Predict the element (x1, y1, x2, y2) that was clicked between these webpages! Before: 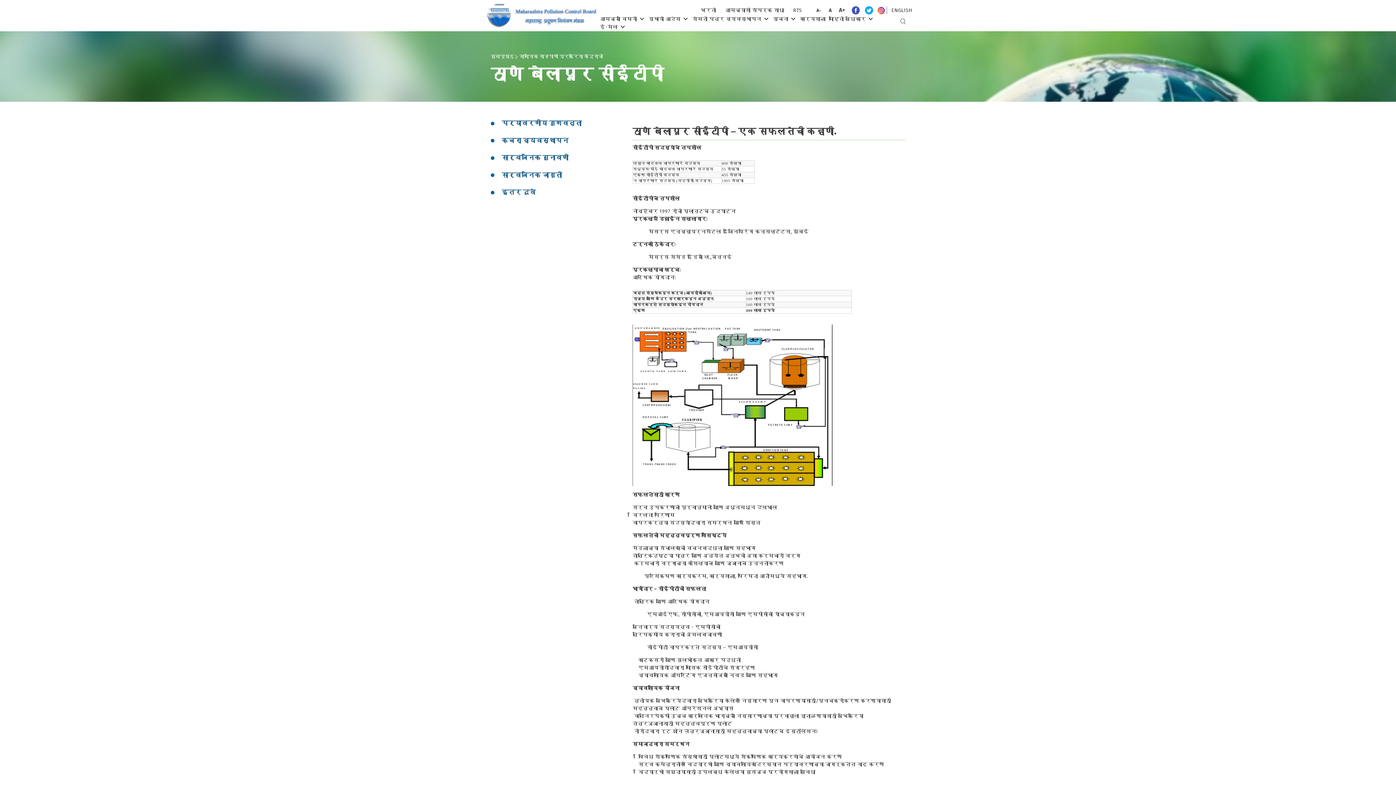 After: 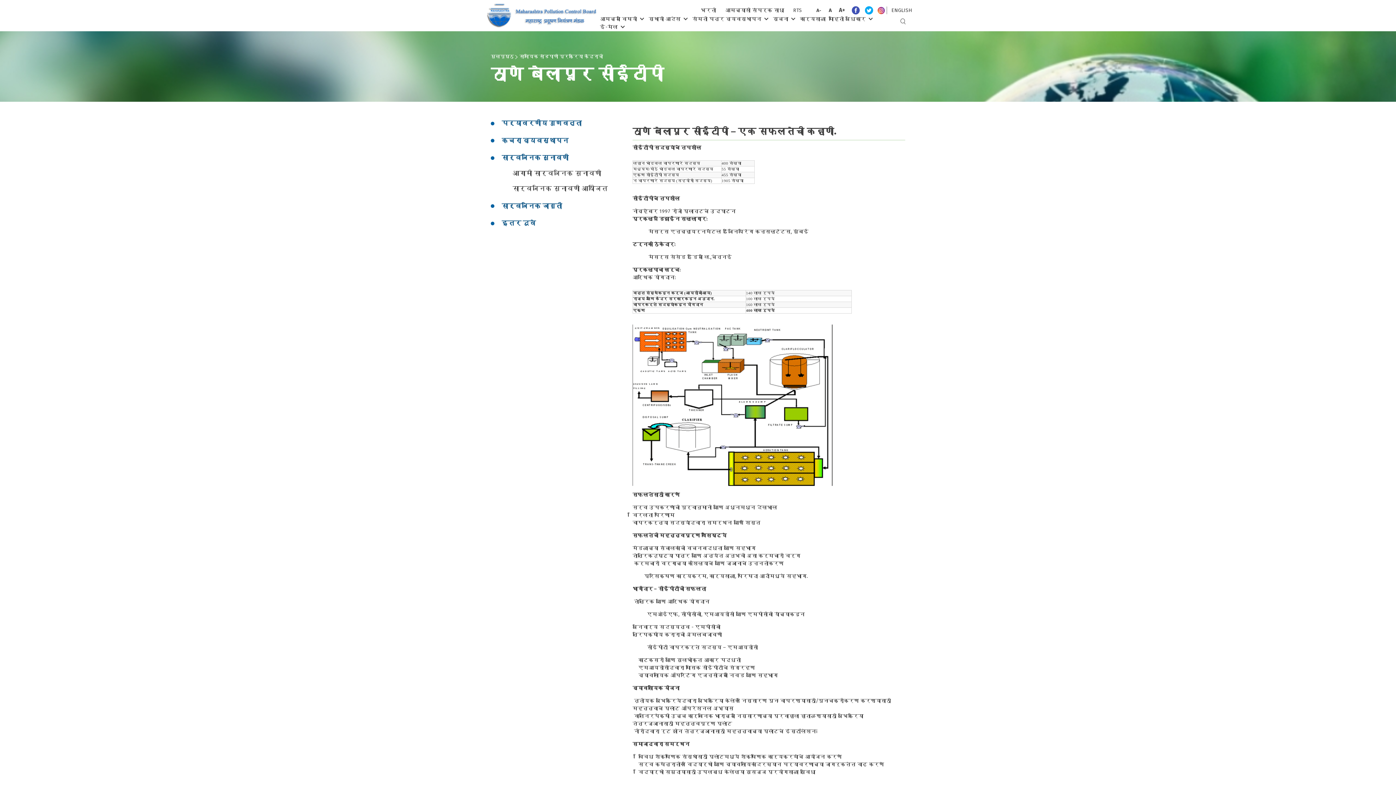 Action: label: सार्वजनिक सुनावणी bbox: (501, 153, 619, 162)